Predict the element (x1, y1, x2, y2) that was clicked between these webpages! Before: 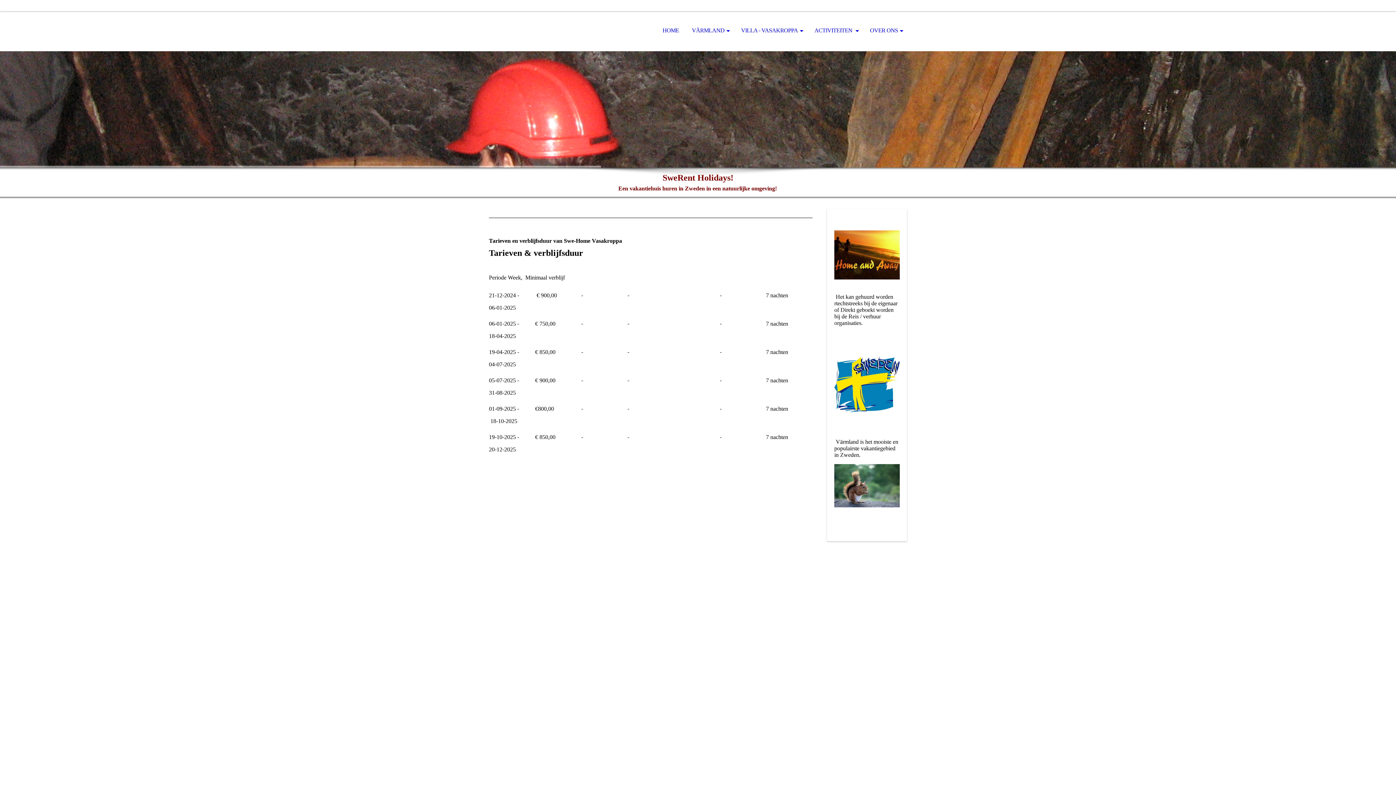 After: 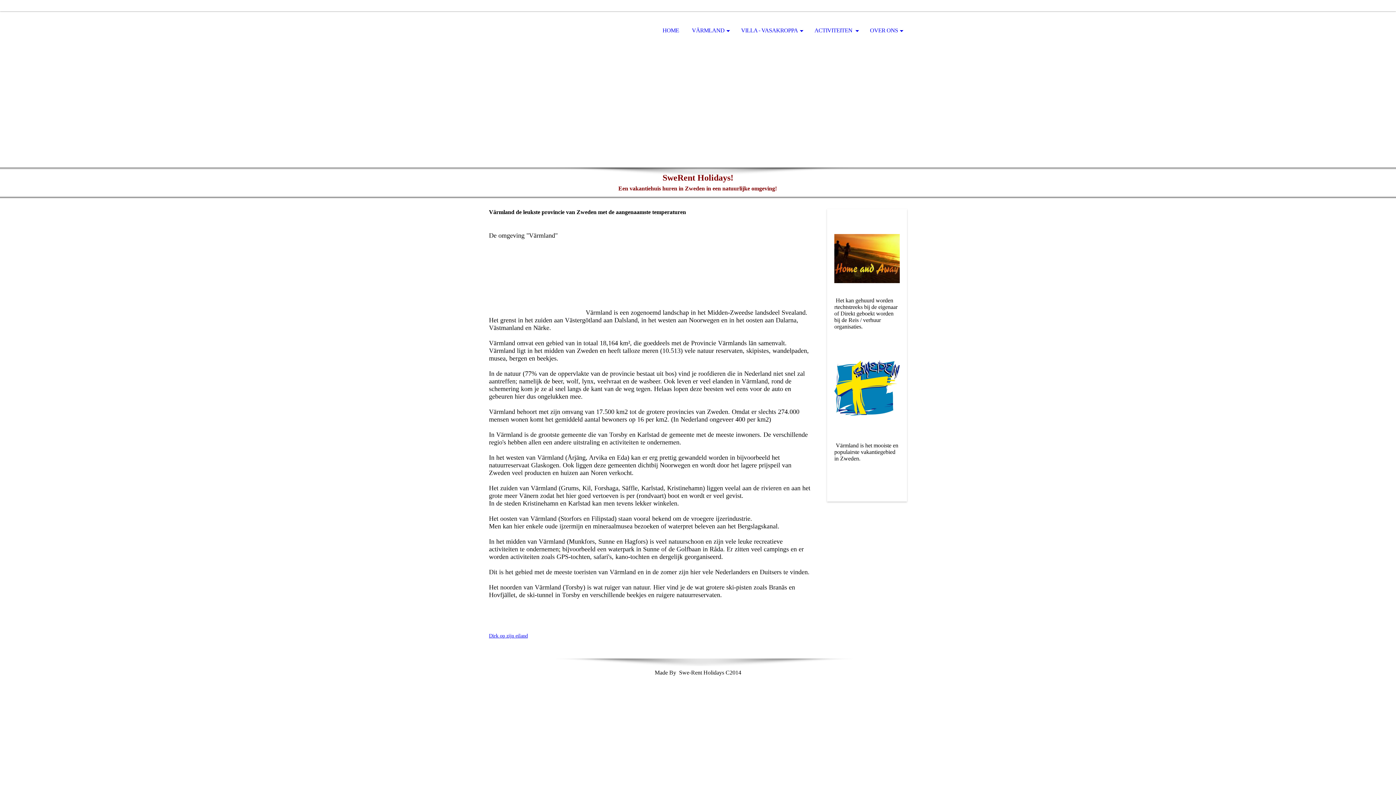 Action: label: VÄRMLAND bbox: (686, 11, 733, 50)